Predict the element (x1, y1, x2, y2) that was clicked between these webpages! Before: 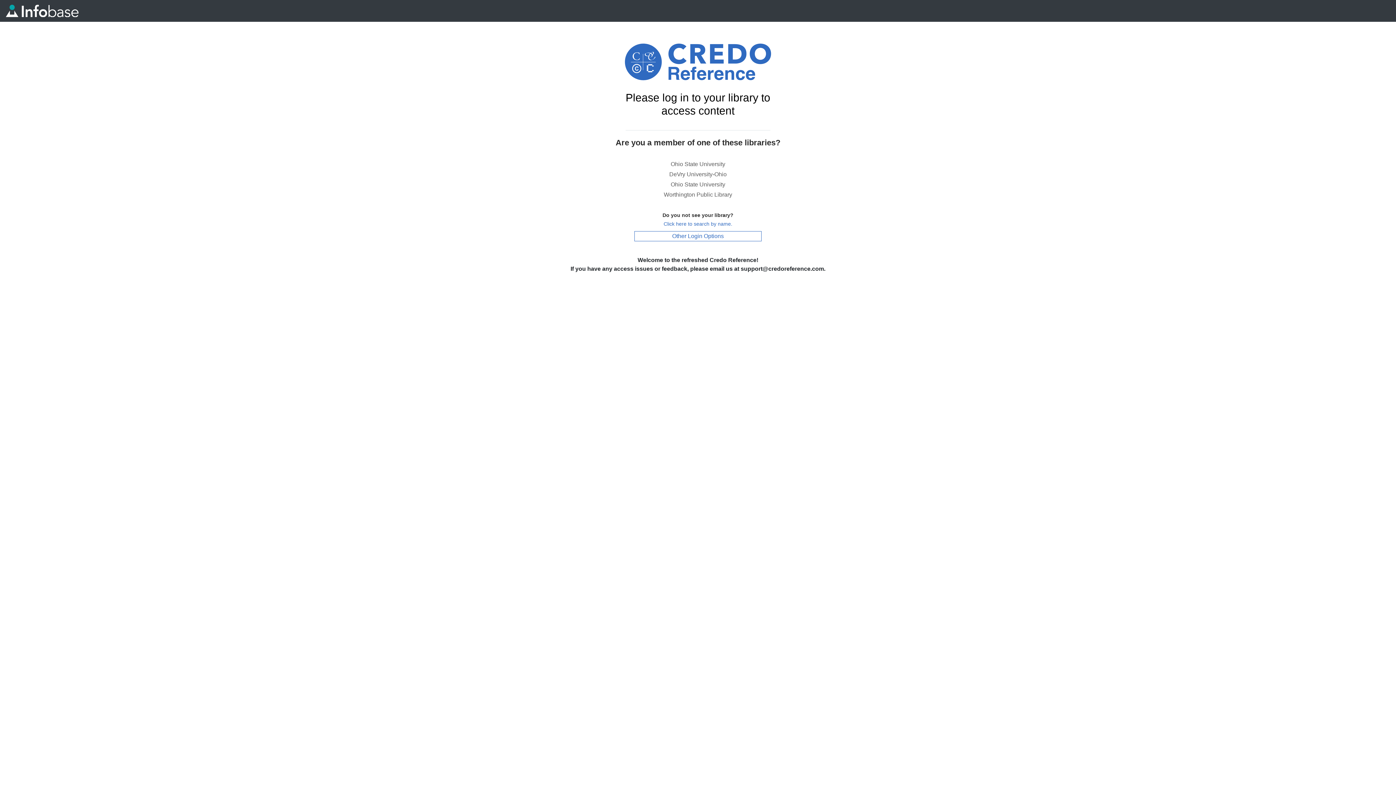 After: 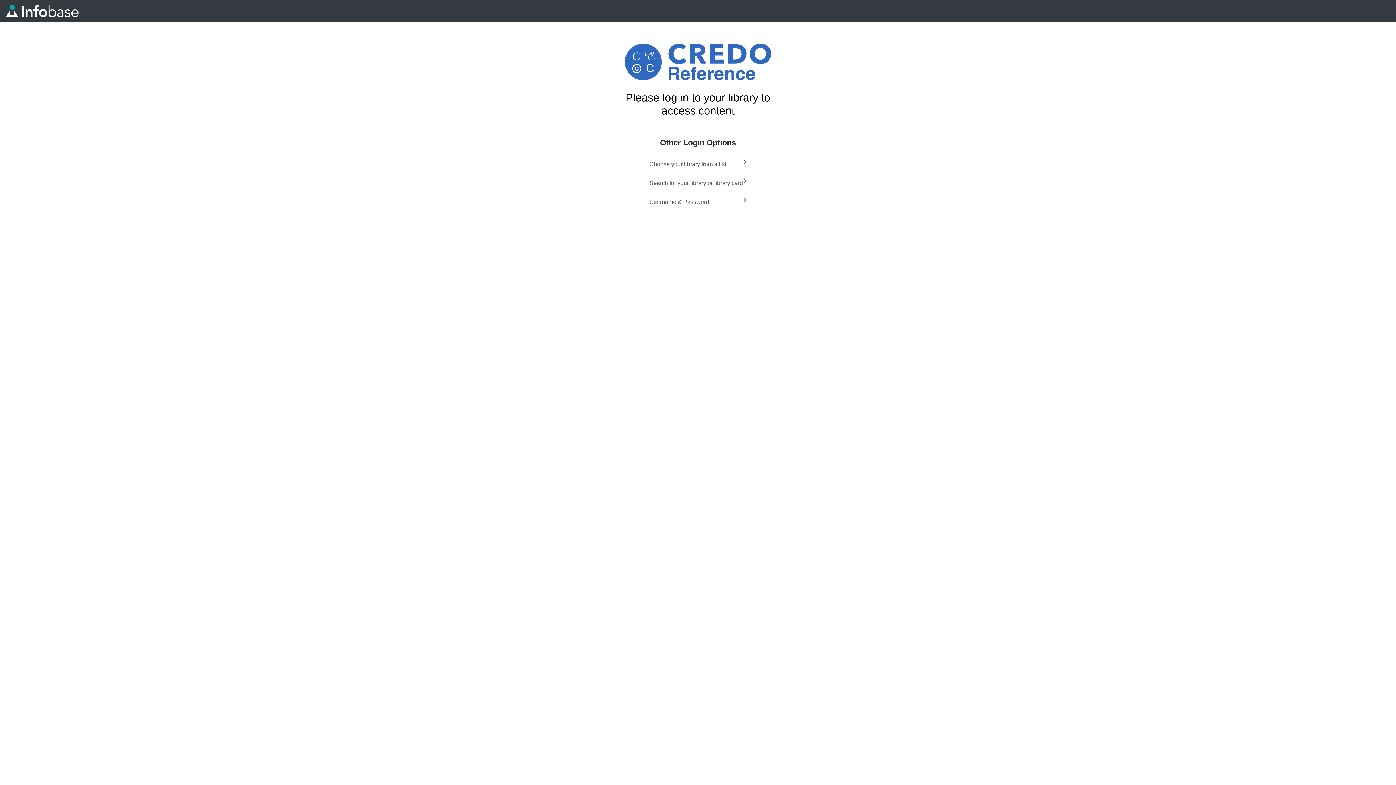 Action: label: Other Login Options bbox: (634, 231, 761, 241)